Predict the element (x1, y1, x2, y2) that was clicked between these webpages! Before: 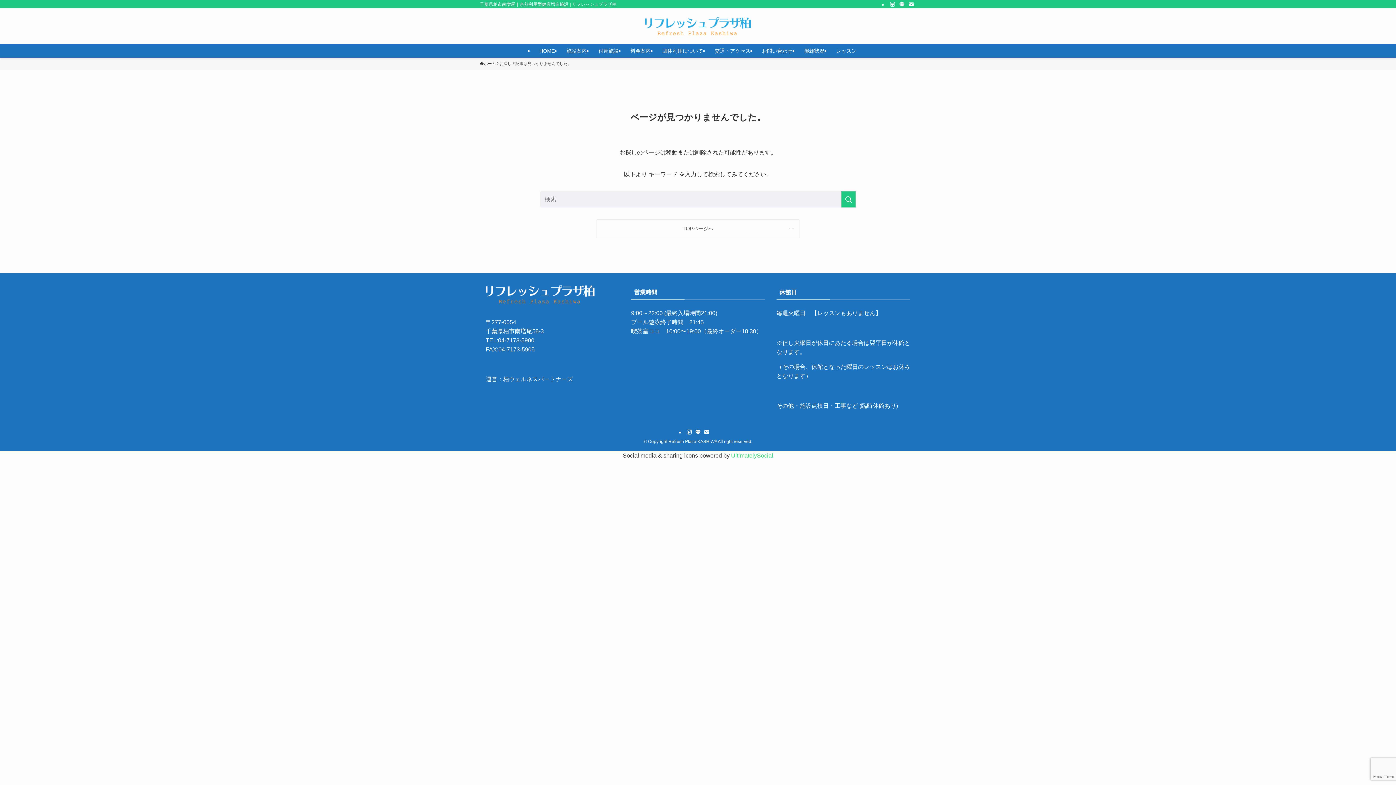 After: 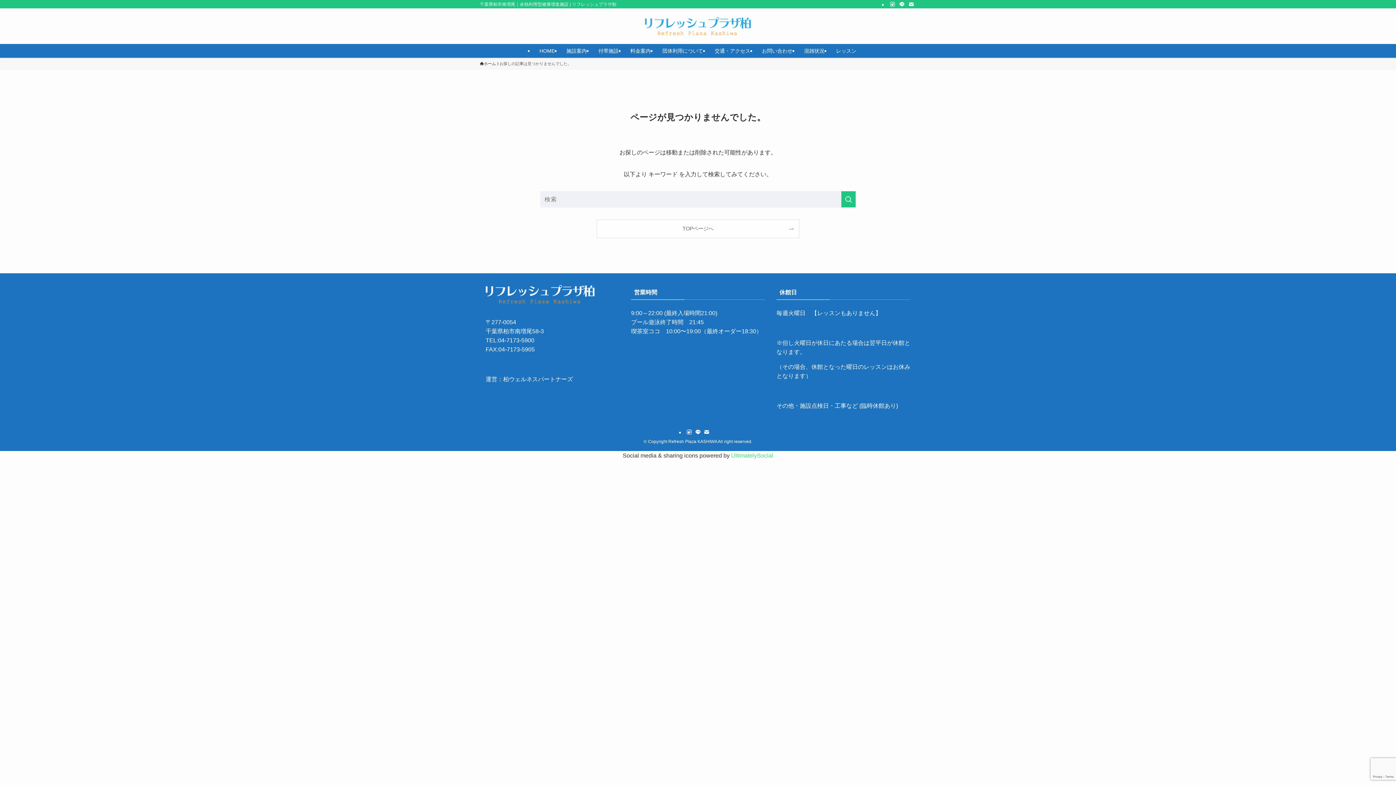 Action: bbox: (906, 0, 916, 8) label: contact